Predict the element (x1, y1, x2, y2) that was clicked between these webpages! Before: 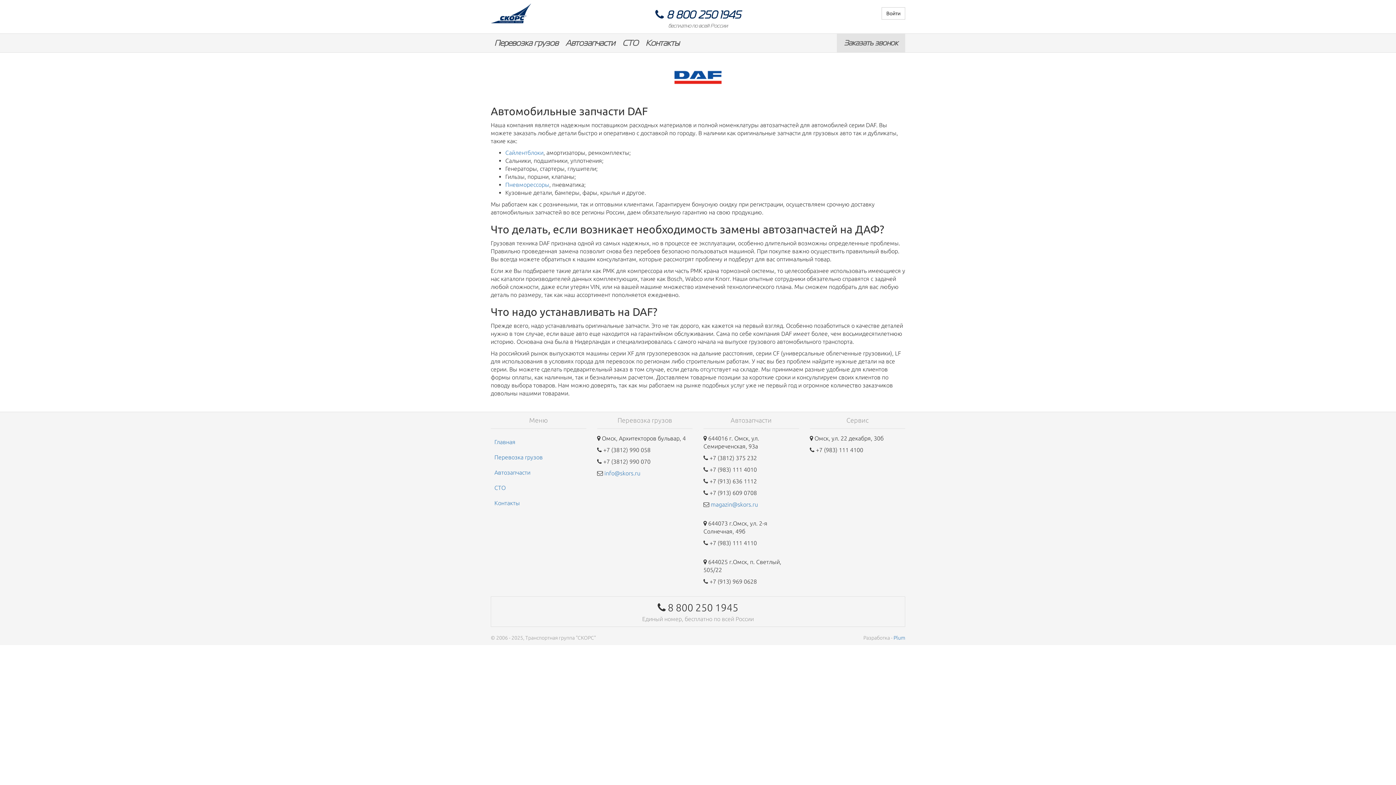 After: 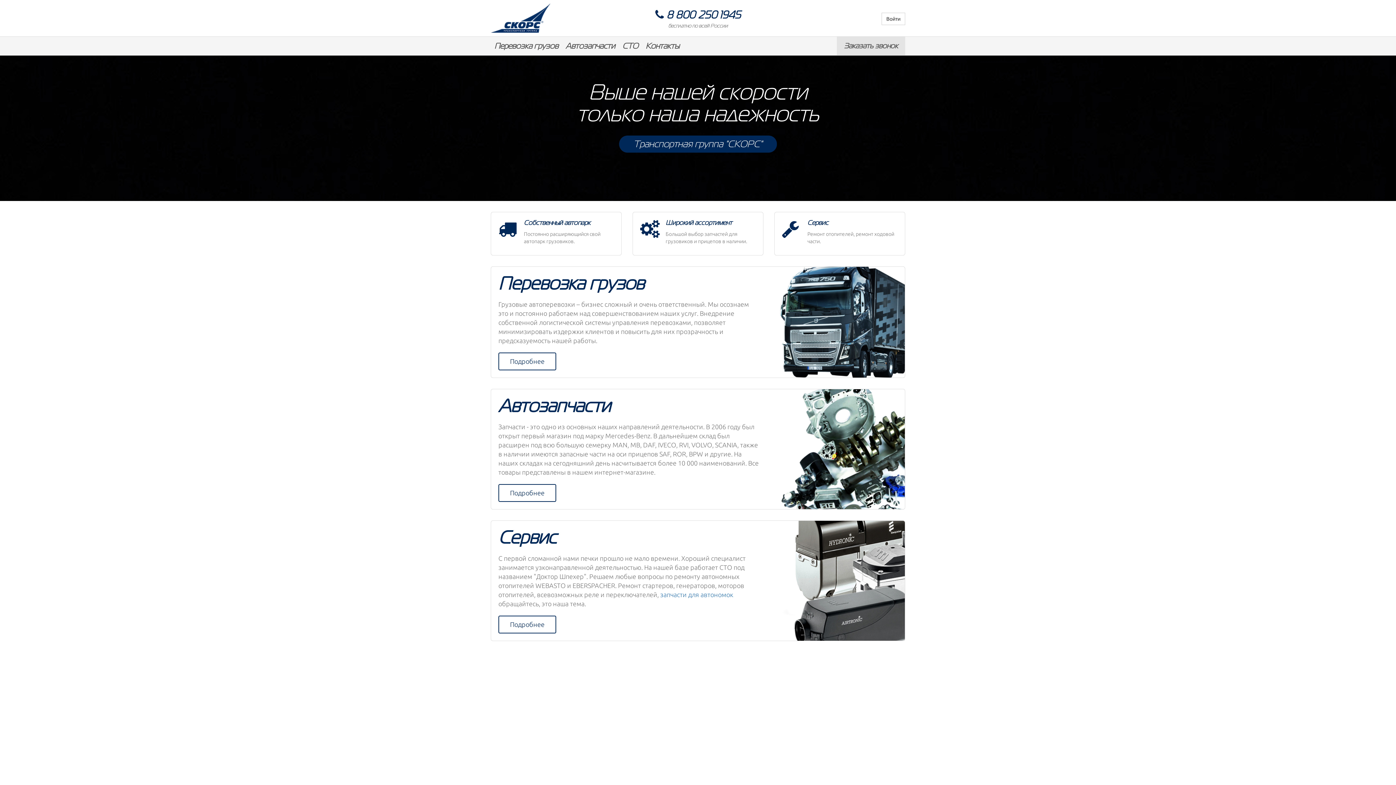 Action: label: Главная bbox: (490, 434, 586, 449)